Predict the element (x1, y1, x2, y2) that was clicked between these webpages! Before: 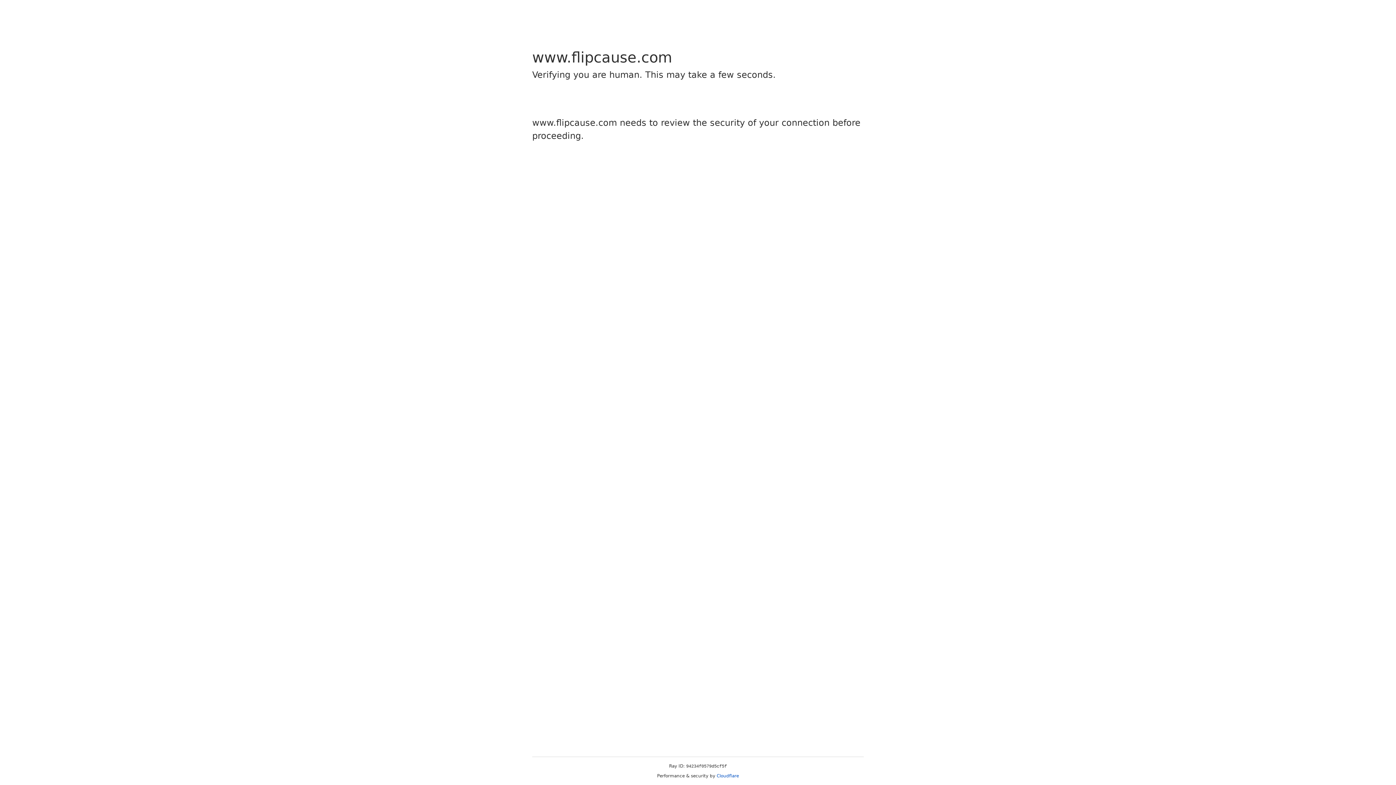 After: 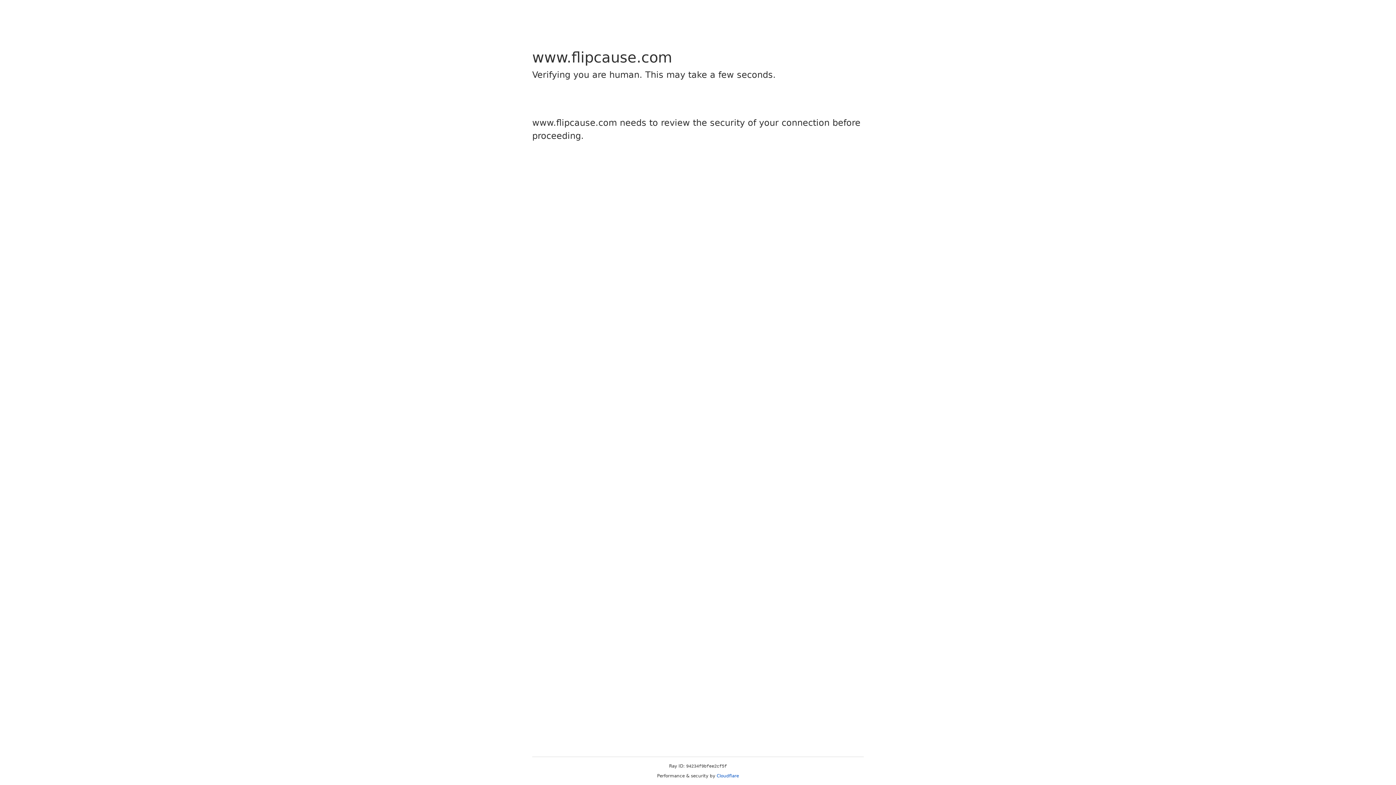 Action: bbox: (716, 773, 739, 778) label: Cloudflare